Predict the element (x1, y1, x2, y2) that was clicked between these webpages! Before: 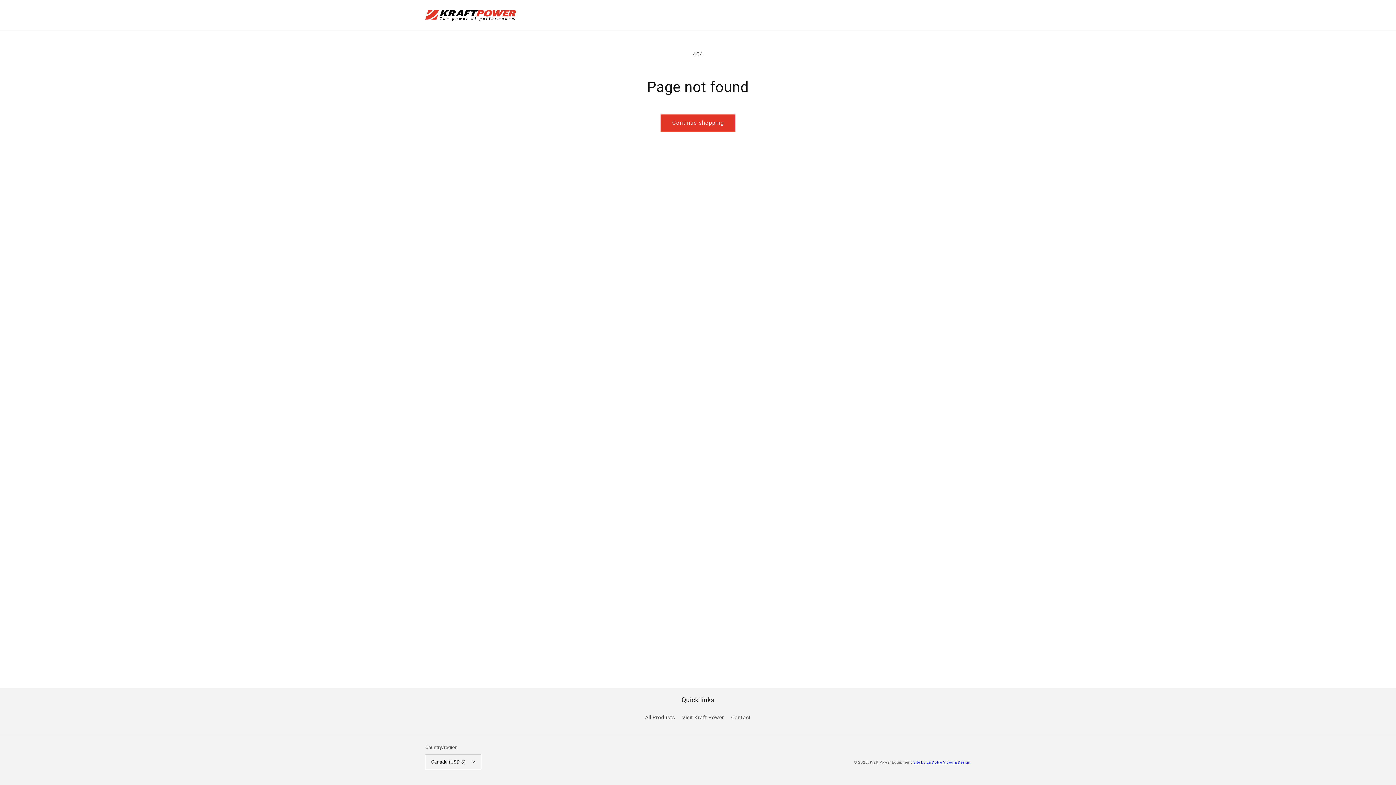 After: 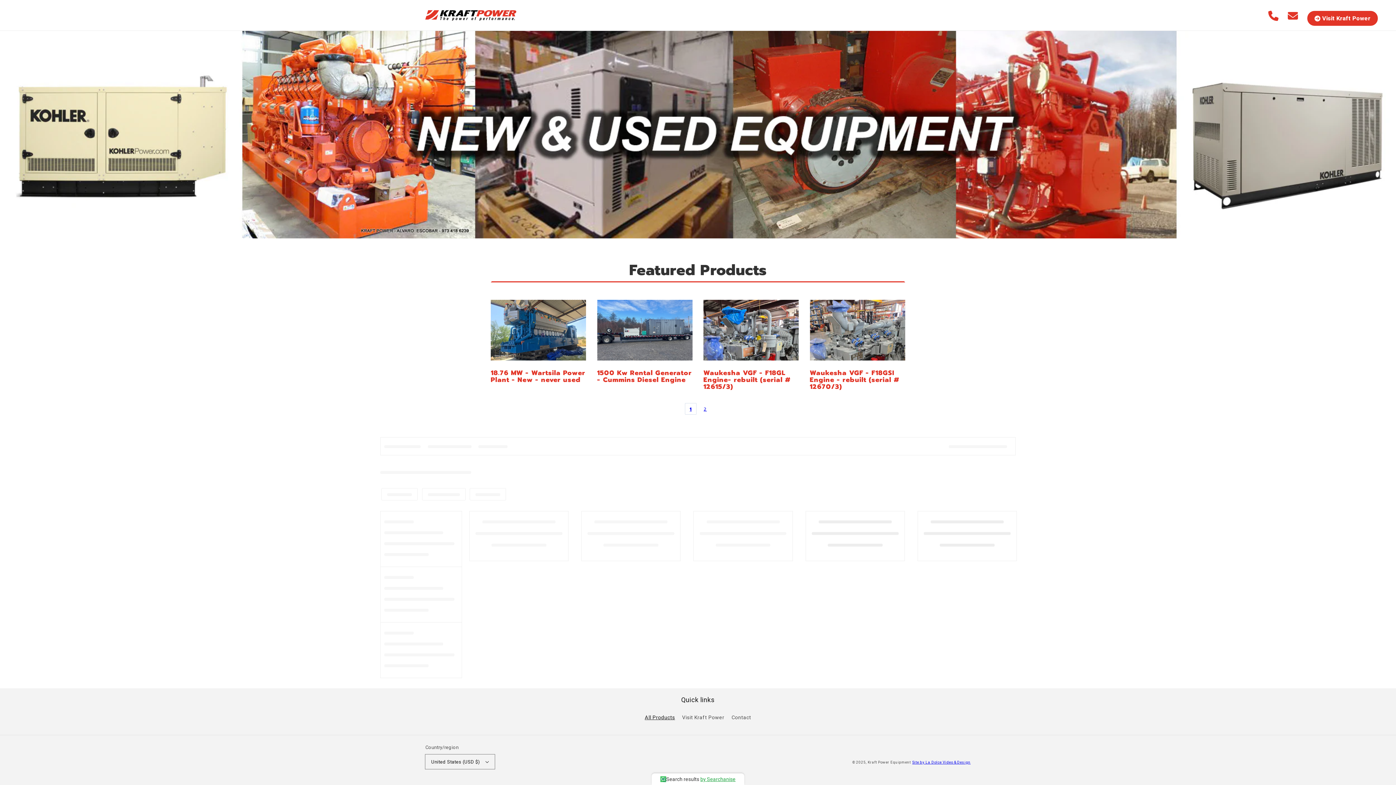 Action: bbox: (661, 114, 735, 131) label: Continue shopping